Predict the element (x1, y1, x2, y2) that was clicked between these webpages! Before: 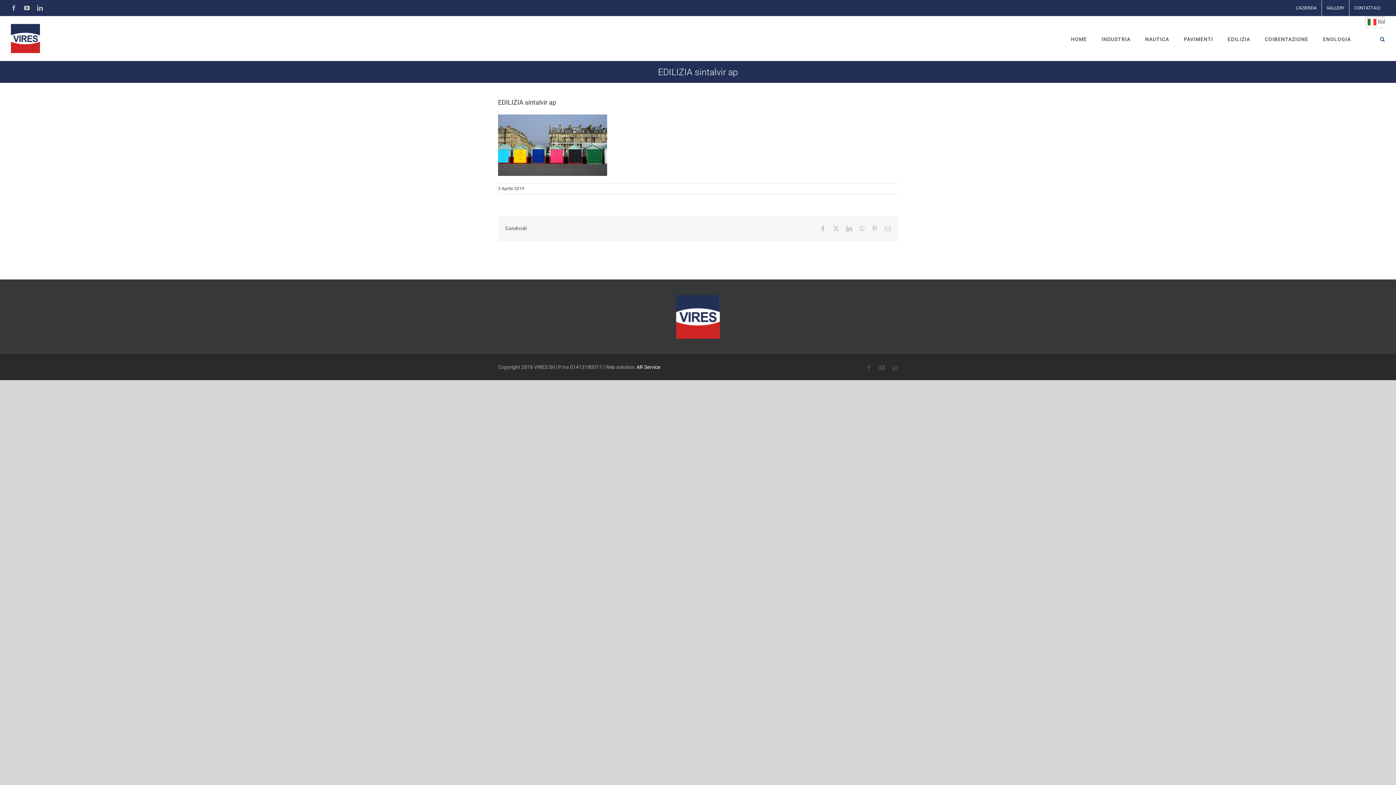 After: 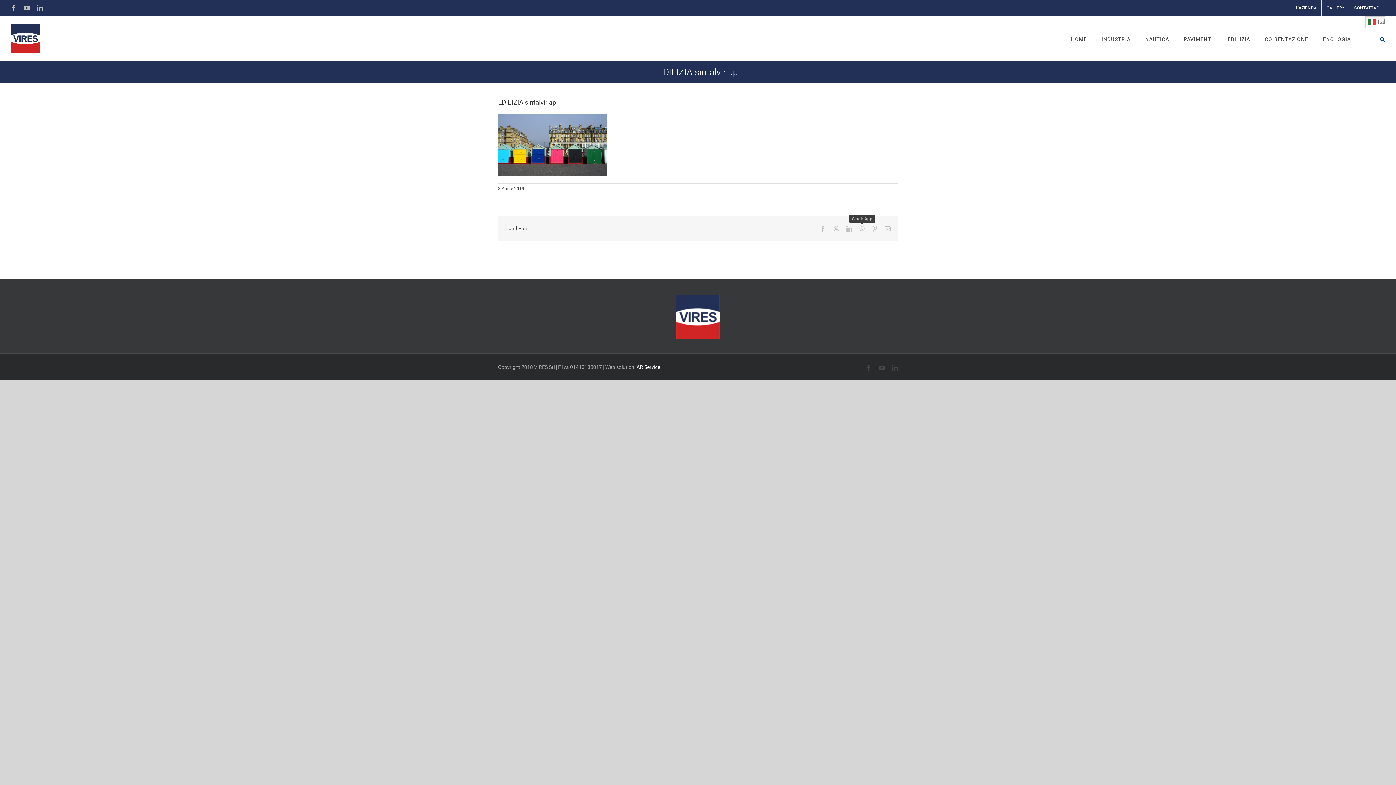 Action: bbox: (859, 225, 864, 231) label: WhatsApp